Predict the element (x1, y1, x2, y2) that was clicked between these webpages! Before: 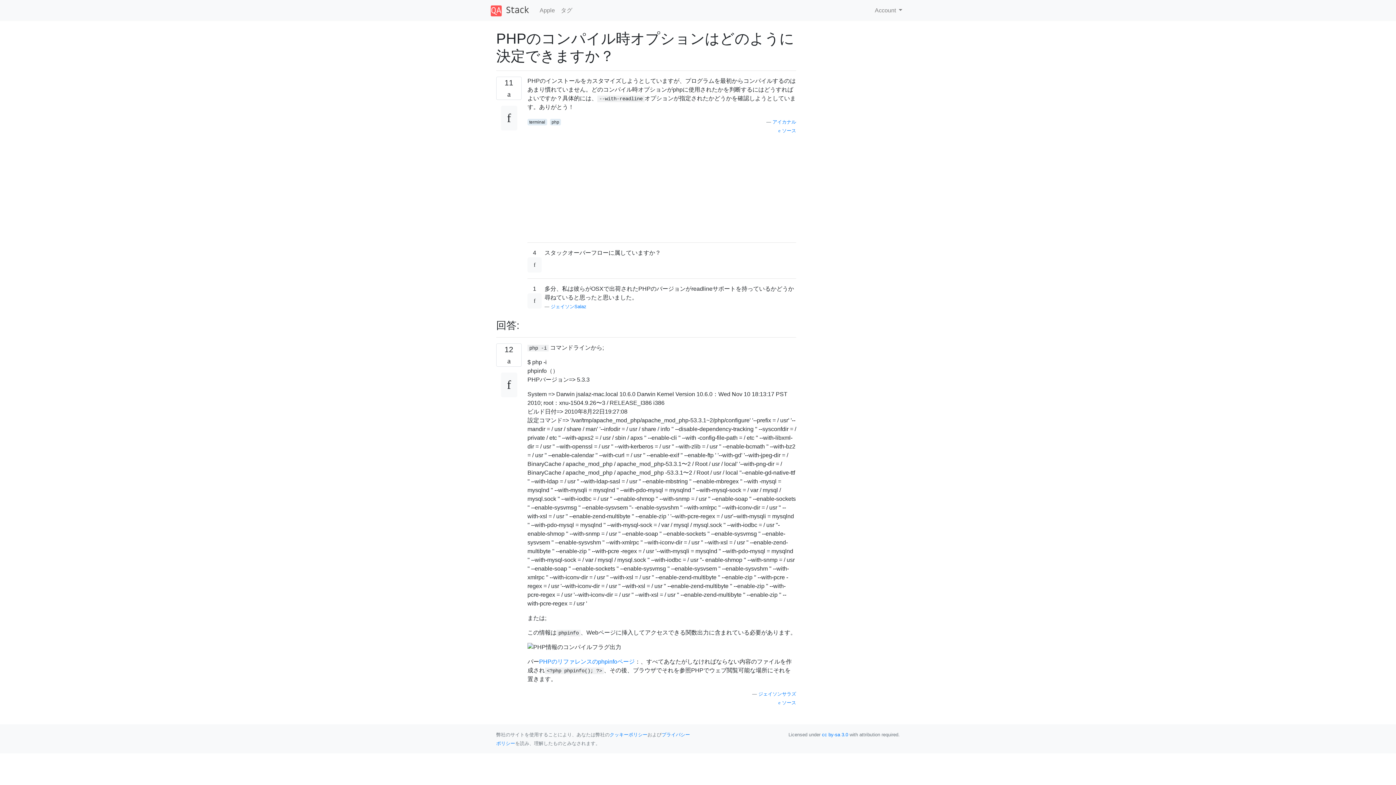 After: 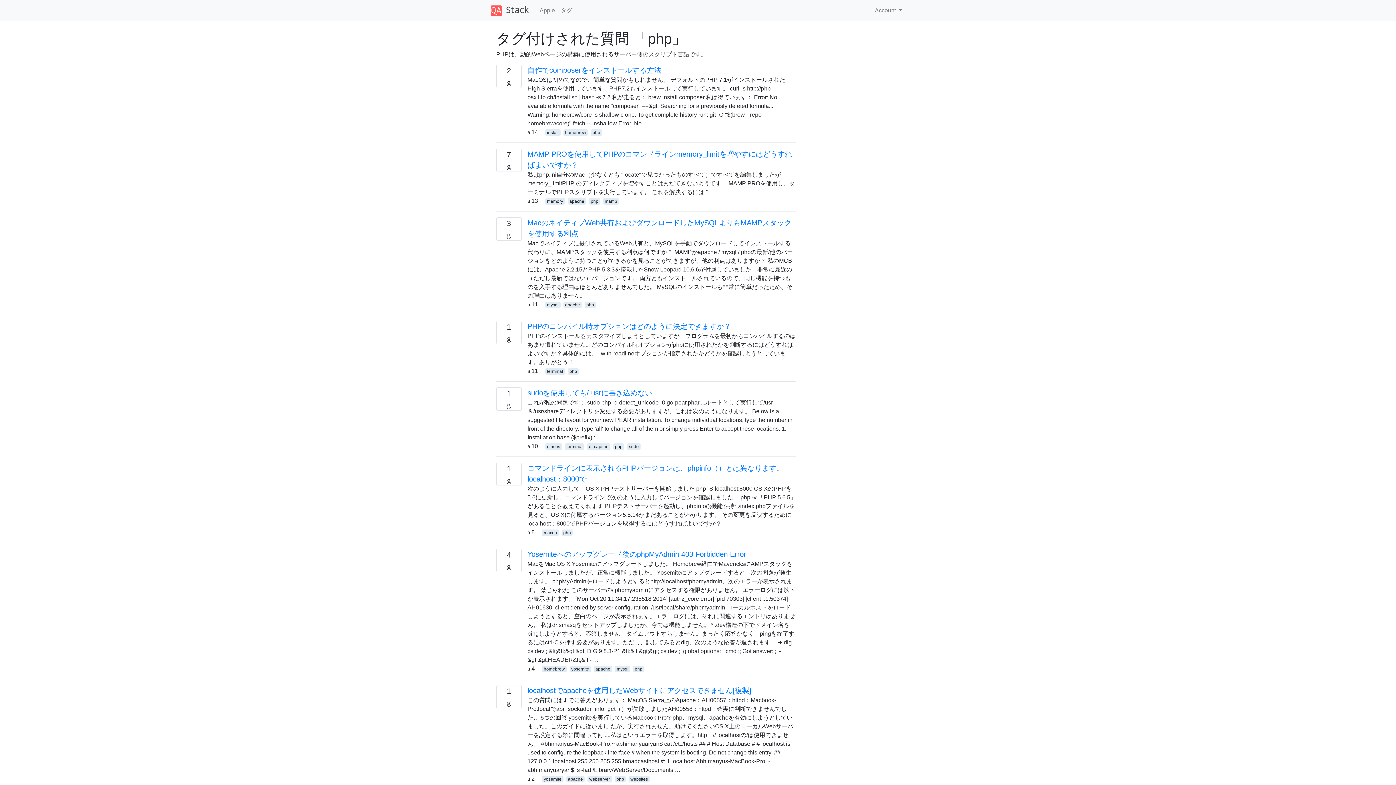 Action: label: php bbox: (550, 118, 561, 125)